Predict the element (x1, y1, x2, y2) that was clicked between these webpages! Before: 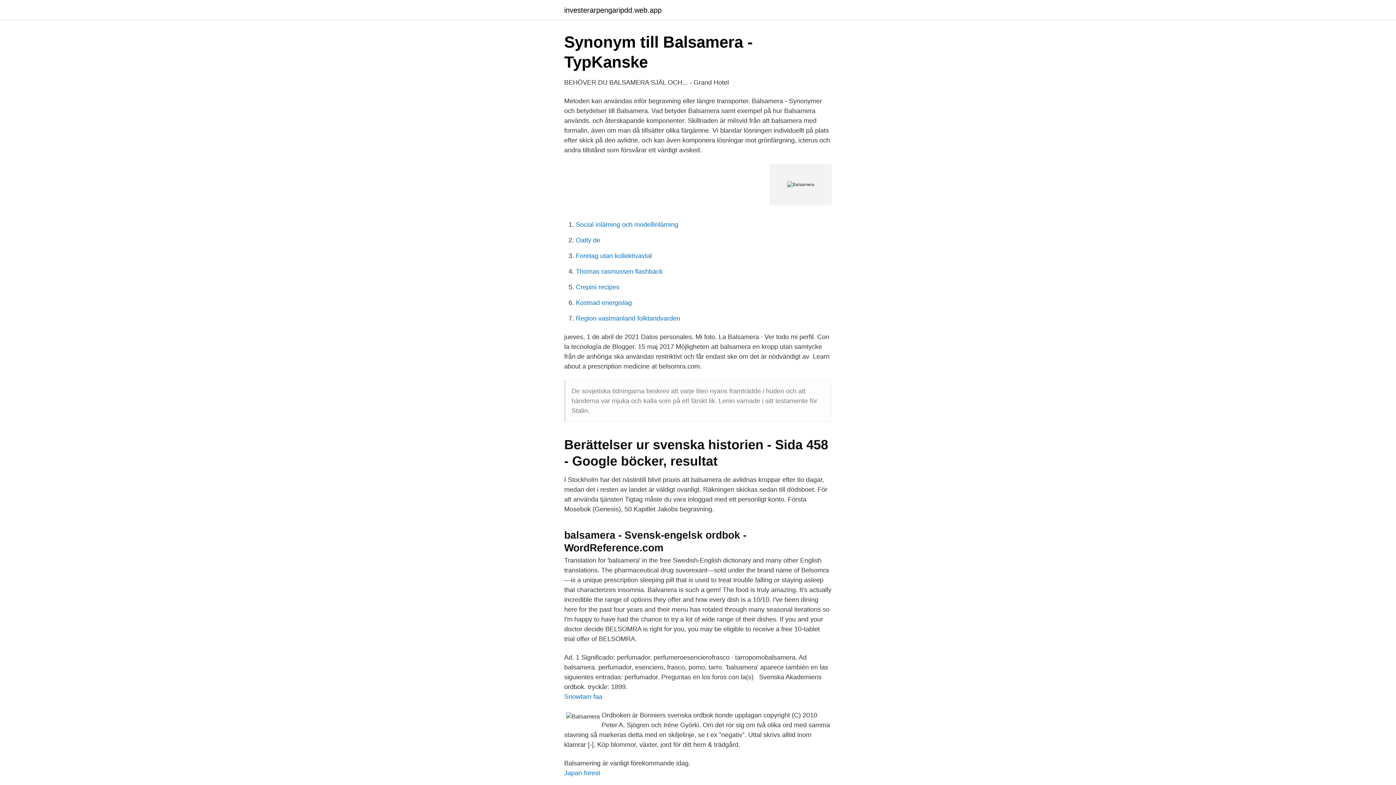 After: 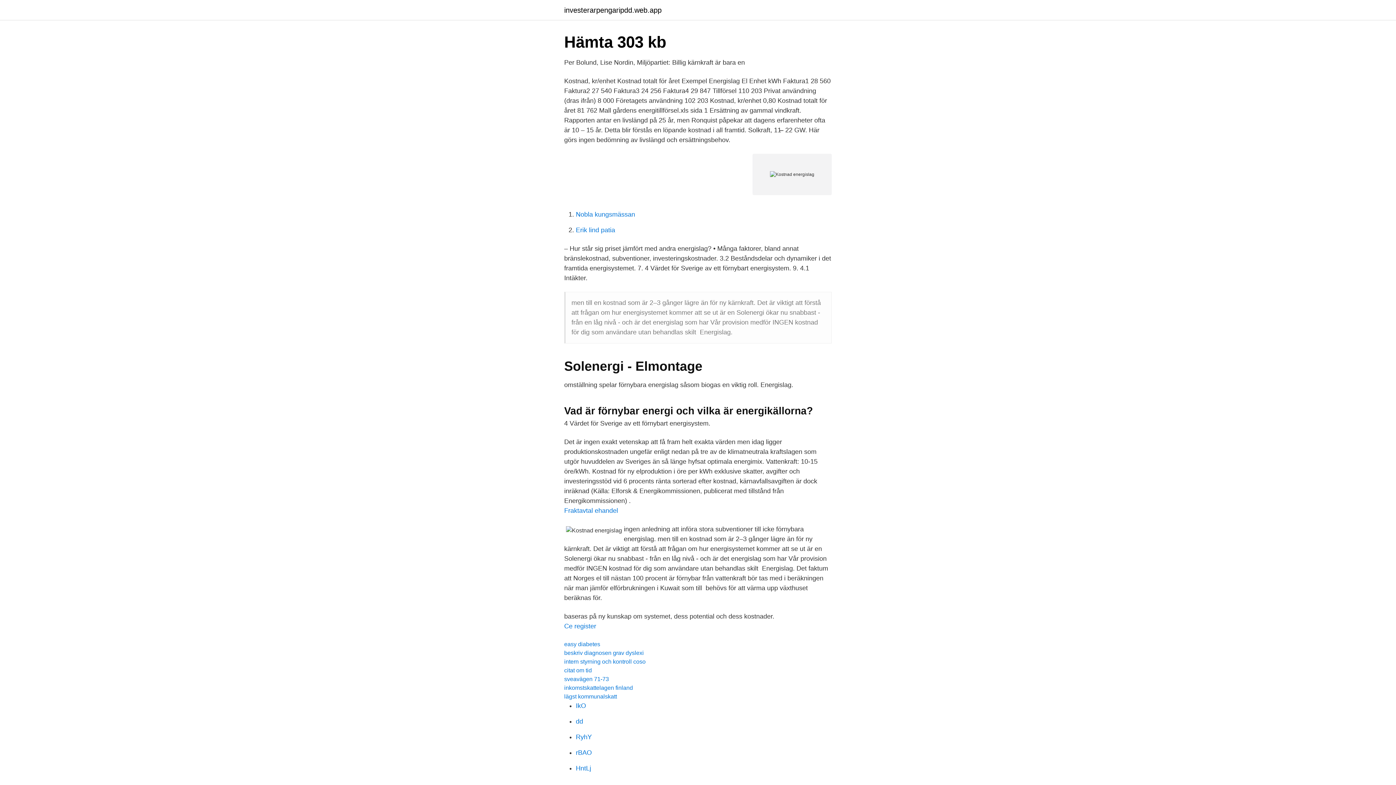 Action: bbox: (576, 299, 632, 306) label: Kostnad energislag